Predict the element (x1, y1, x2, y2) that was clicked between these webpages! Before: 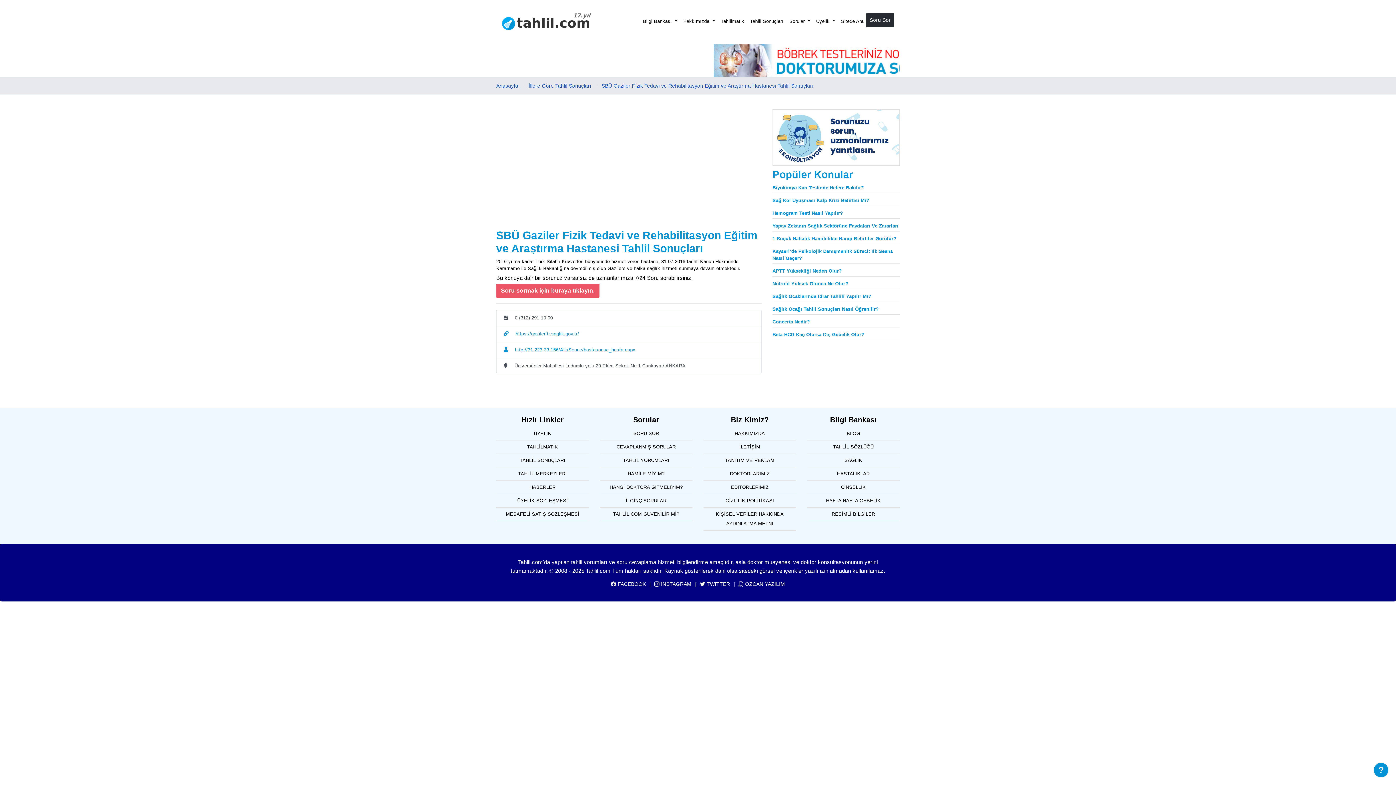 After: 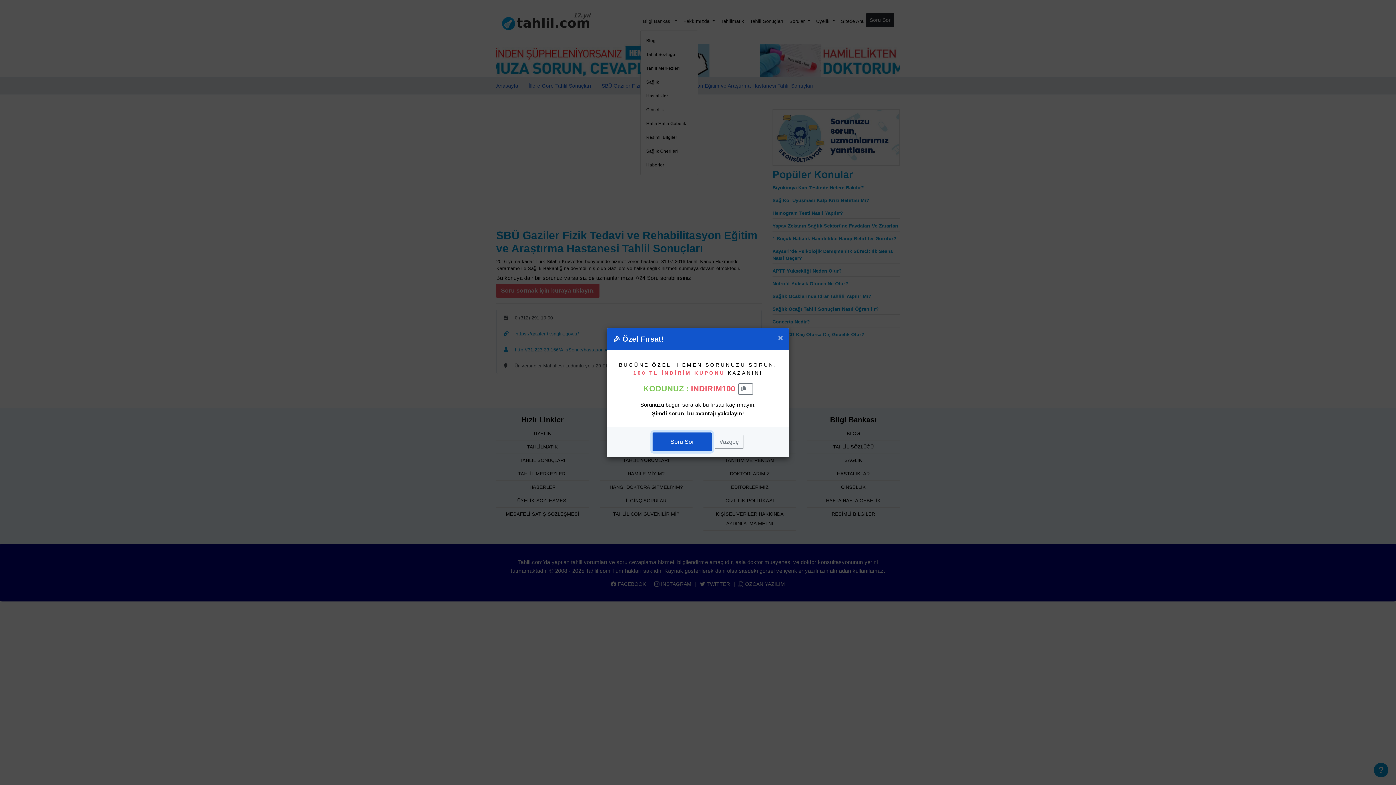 Action: bbox: (640, 12, 680, 29) label: Bilgi Bankası 